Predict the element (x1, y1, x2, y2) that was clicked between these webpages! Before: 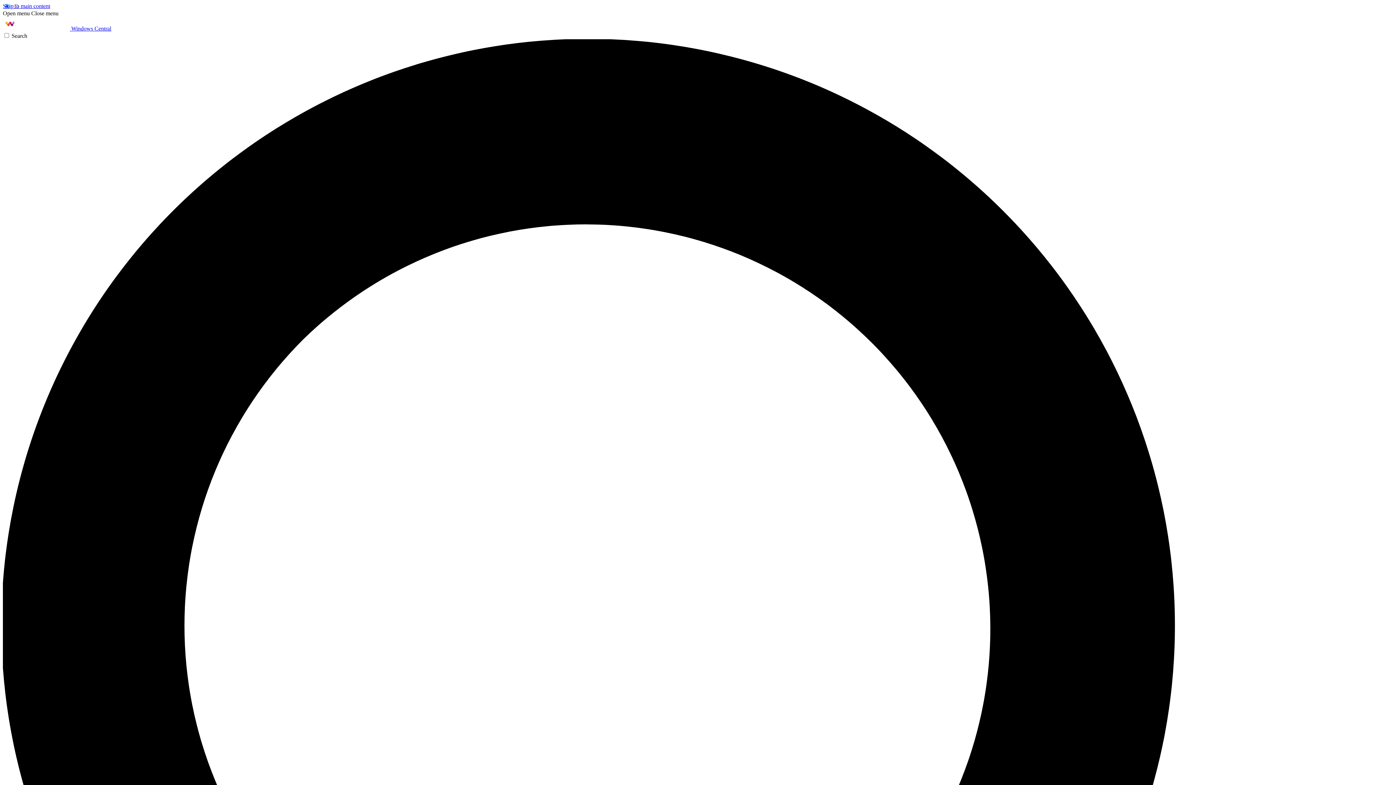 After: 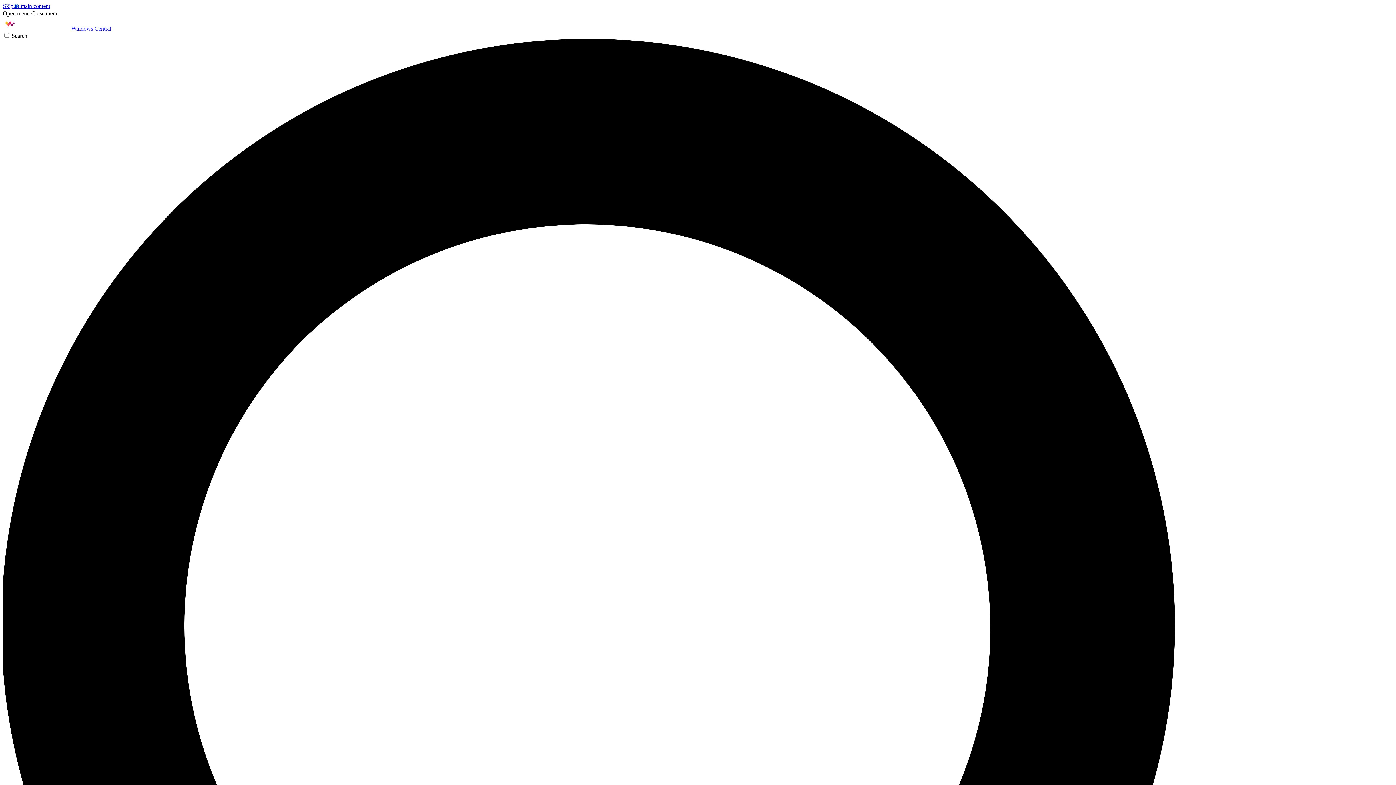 Action: bbox: (2, 10, 29, 16) label: Open menu